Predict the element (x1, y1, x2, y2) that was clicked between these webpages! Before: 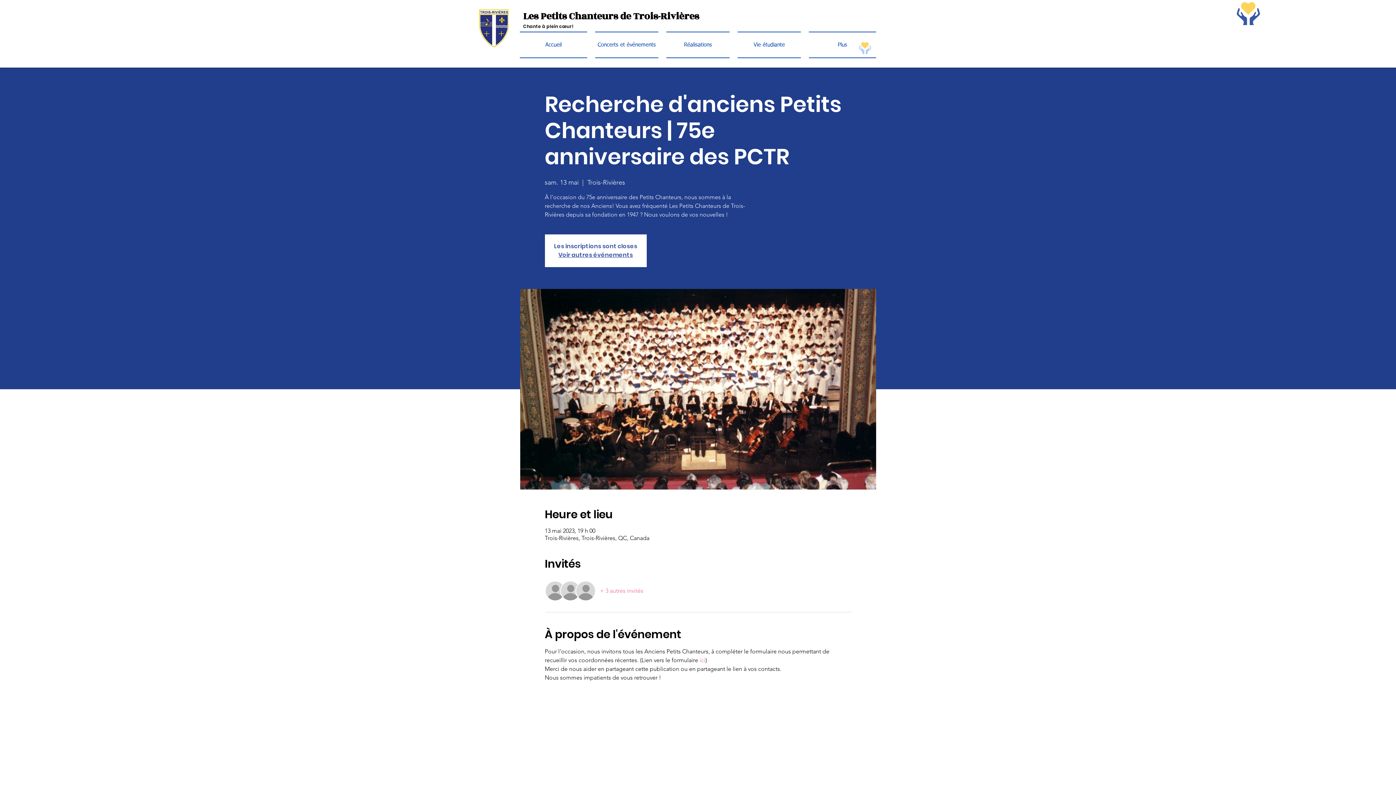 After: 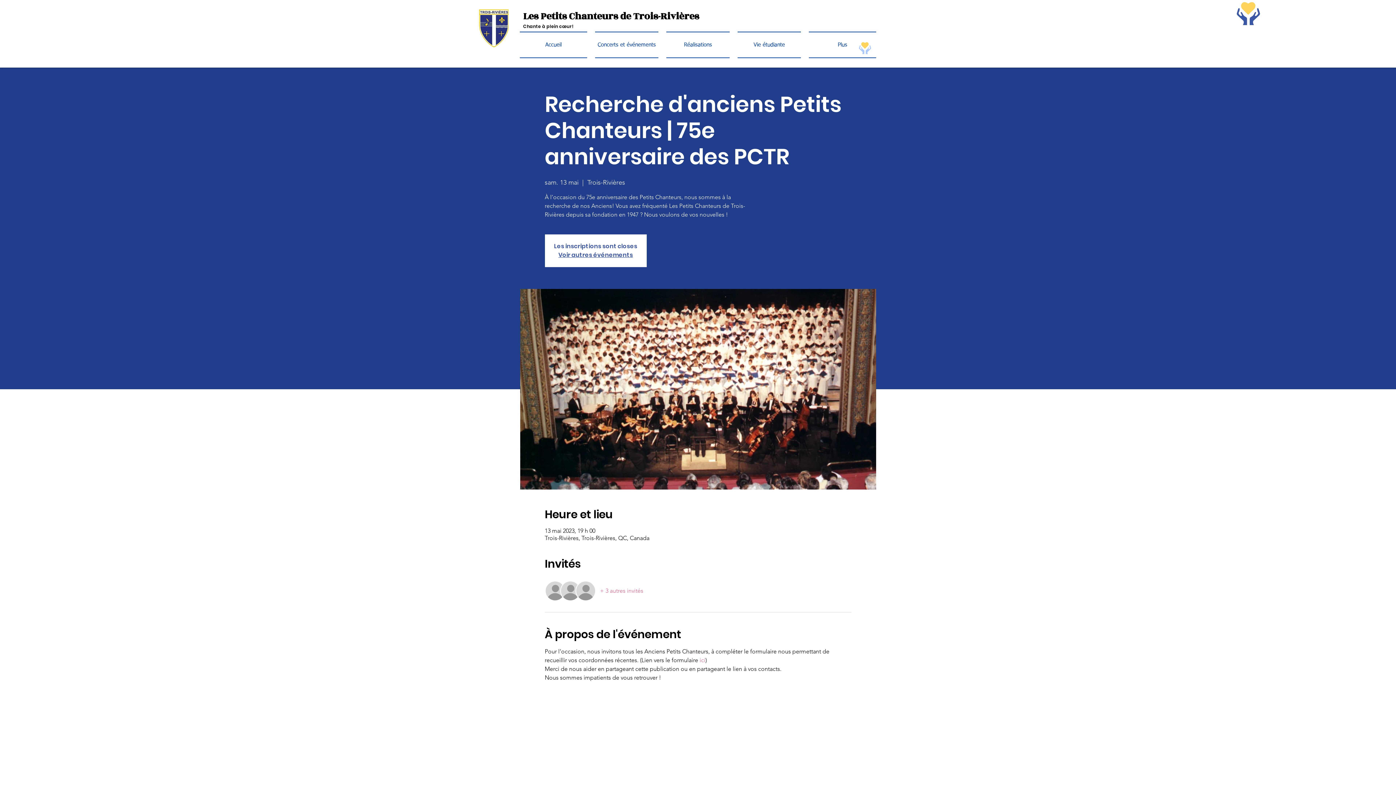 Action: label:  ici bbox: (698, 657, 705, 664)